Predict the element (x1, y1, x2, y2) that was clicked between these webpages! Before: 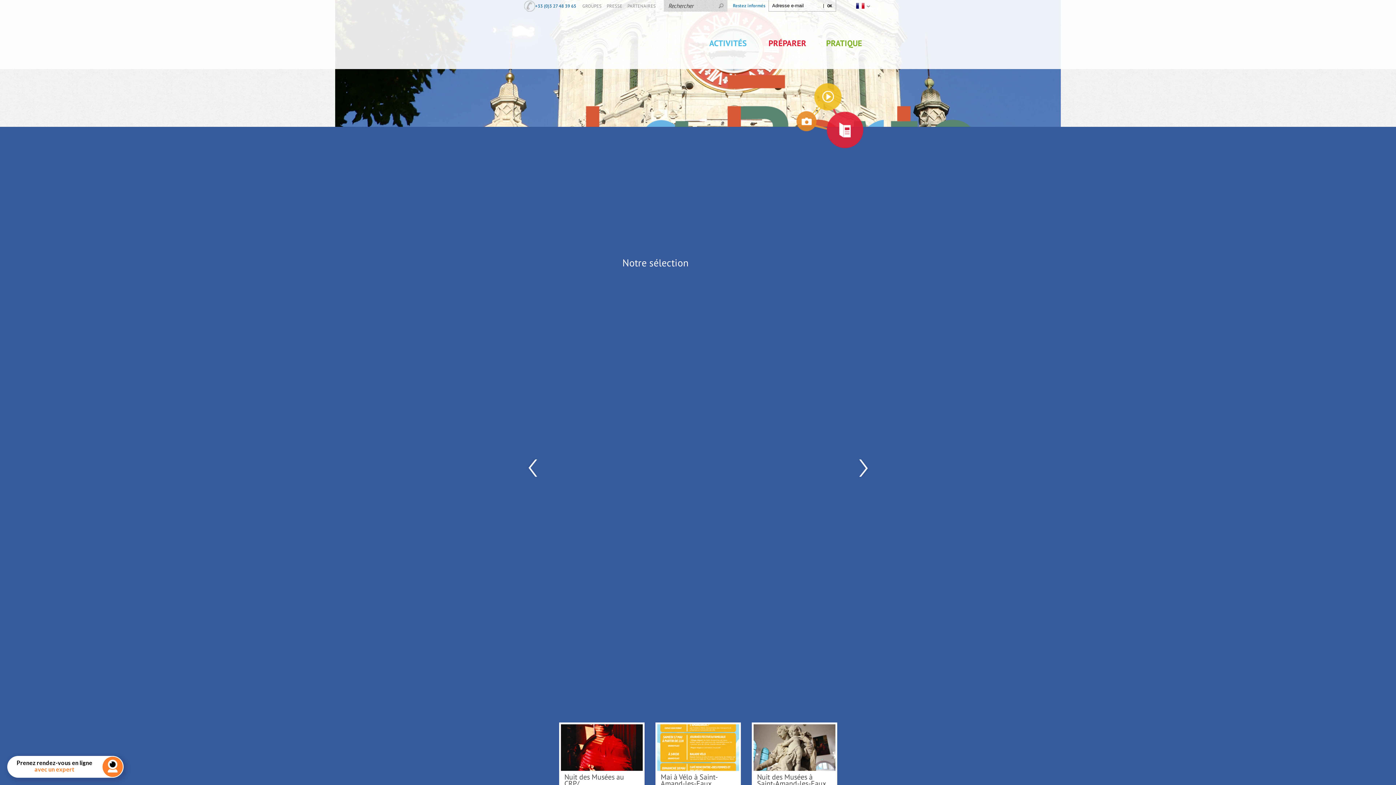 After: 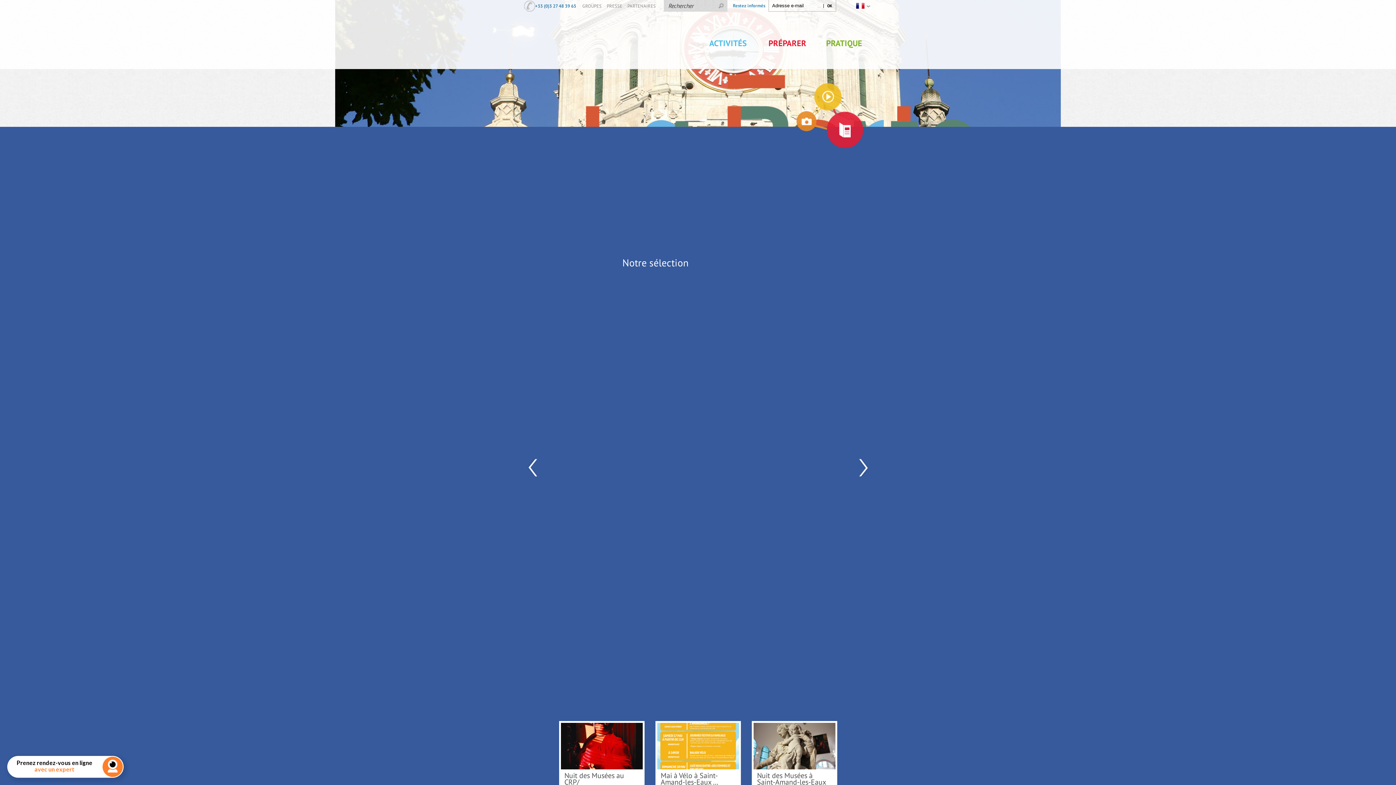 Action: bbox: (852, 0, 872, 11) label: FR